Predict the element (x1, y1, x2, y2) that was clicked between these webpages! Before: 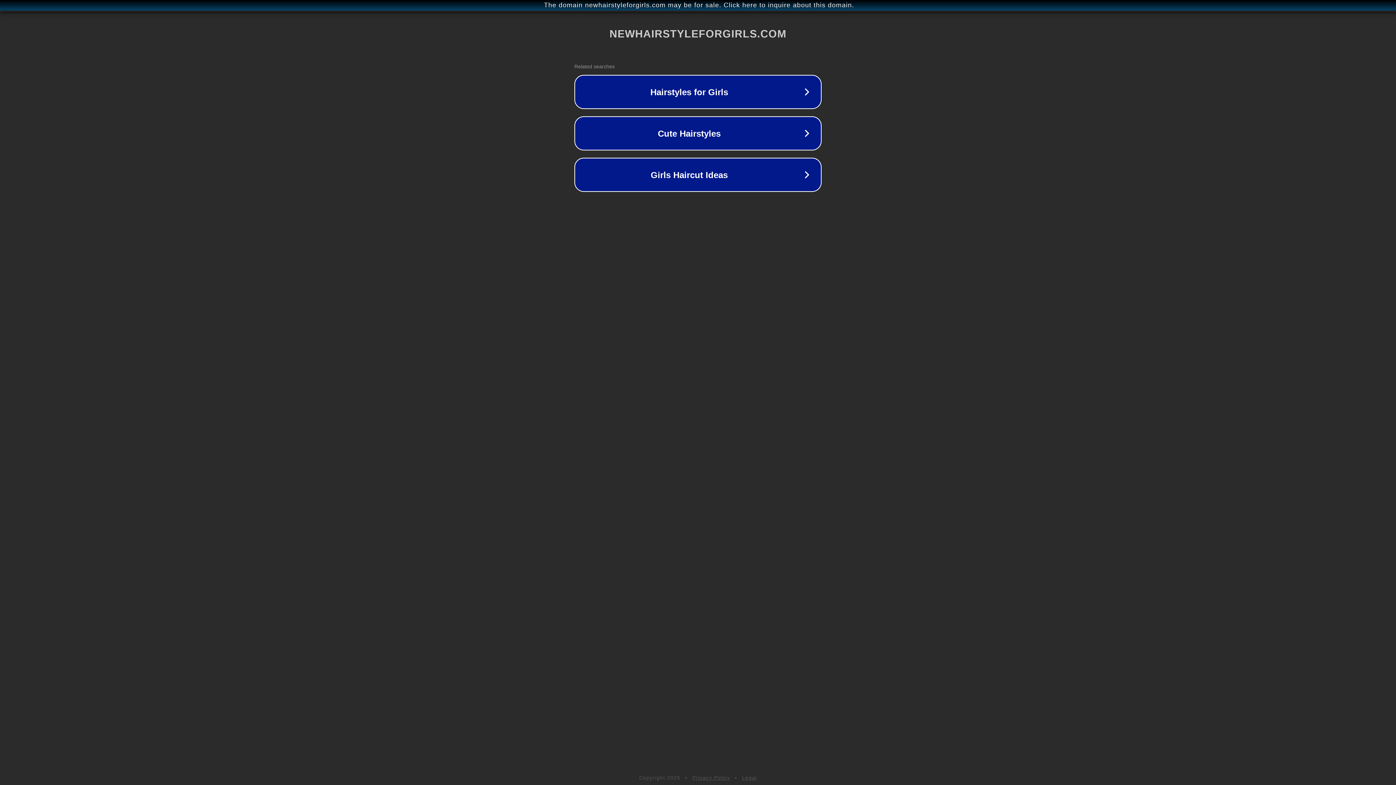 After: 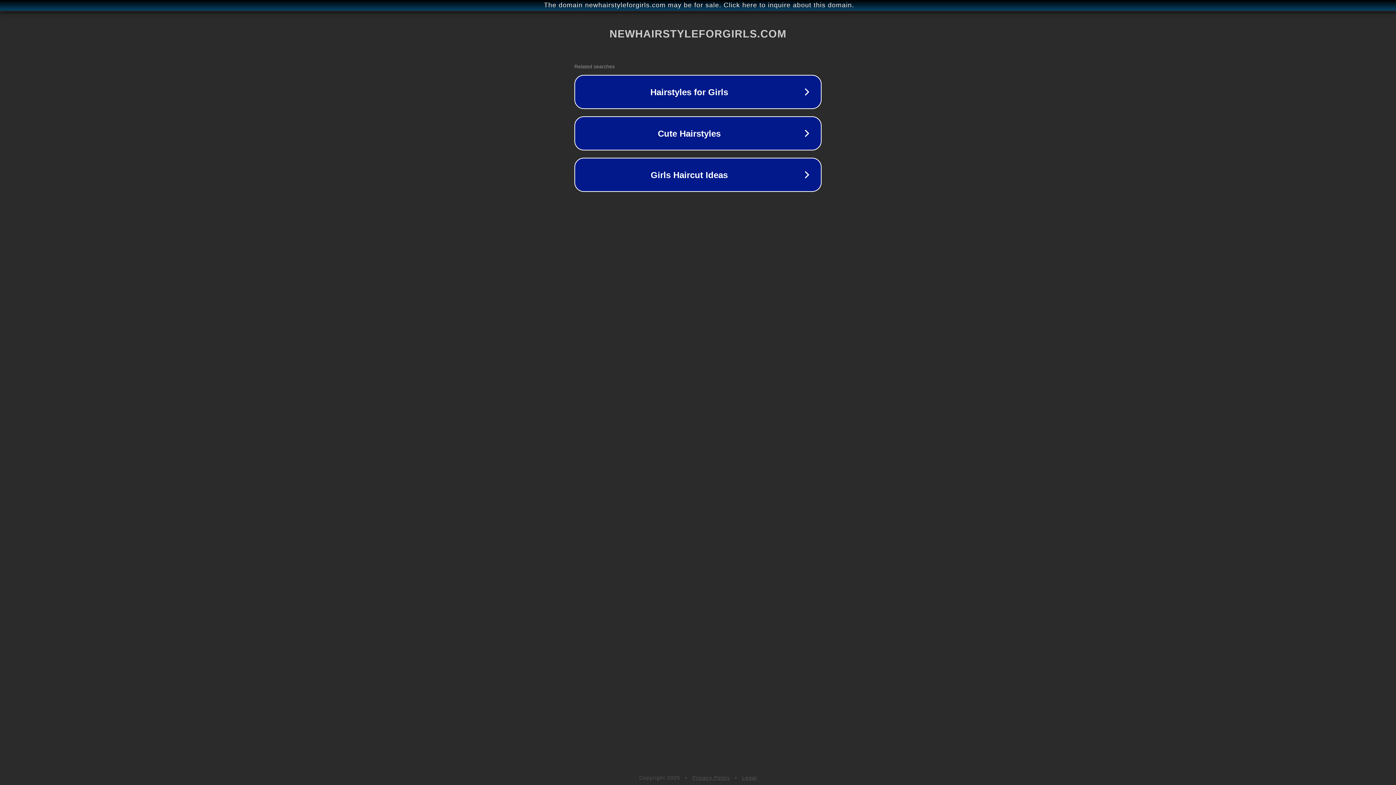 Action: label: Privacy Policy bbox: (692, 775, 730, 781)